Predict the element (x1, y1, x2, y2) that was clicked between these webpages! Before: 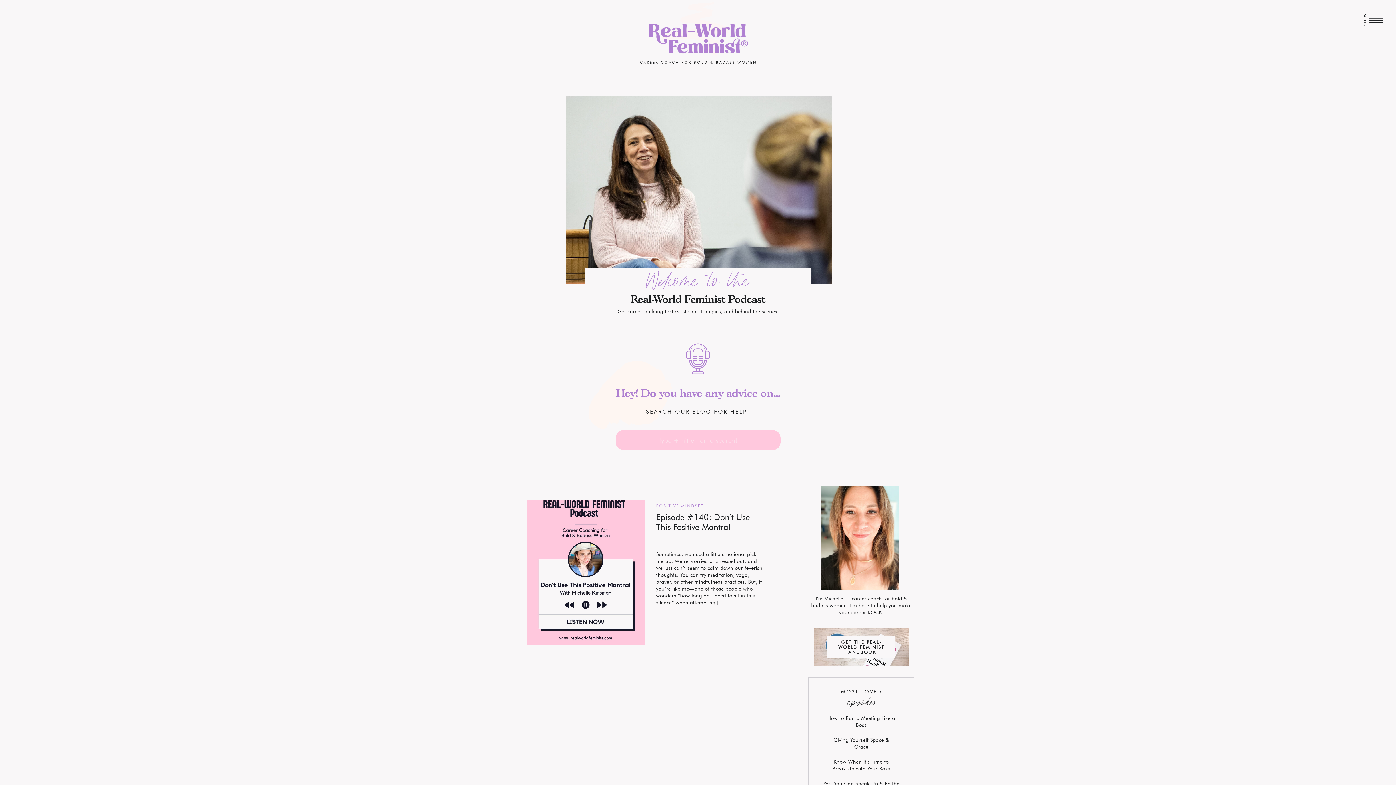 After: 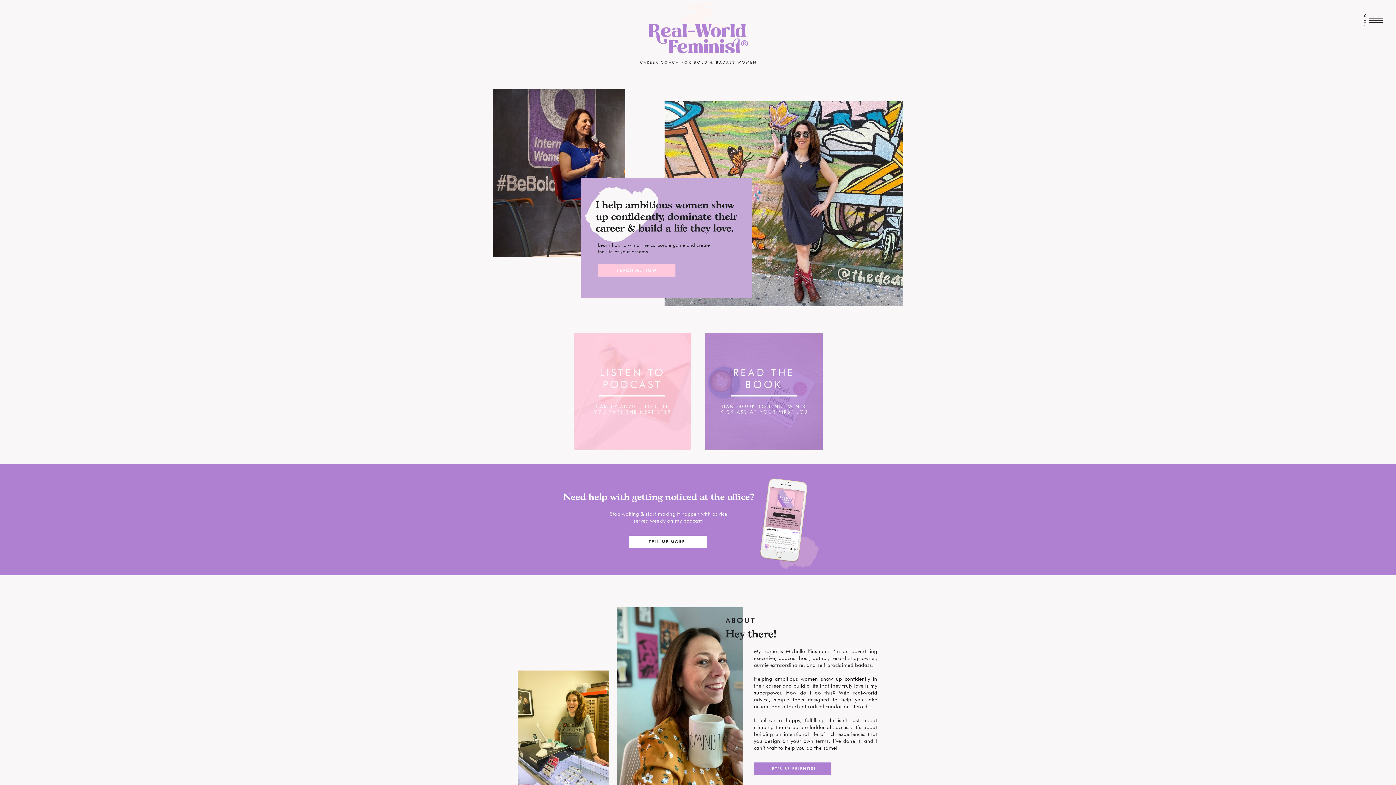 Action: label: CAREER COACH FOR BOLD & BADASS WOMEN bbox: (627, 60, 769, 65)